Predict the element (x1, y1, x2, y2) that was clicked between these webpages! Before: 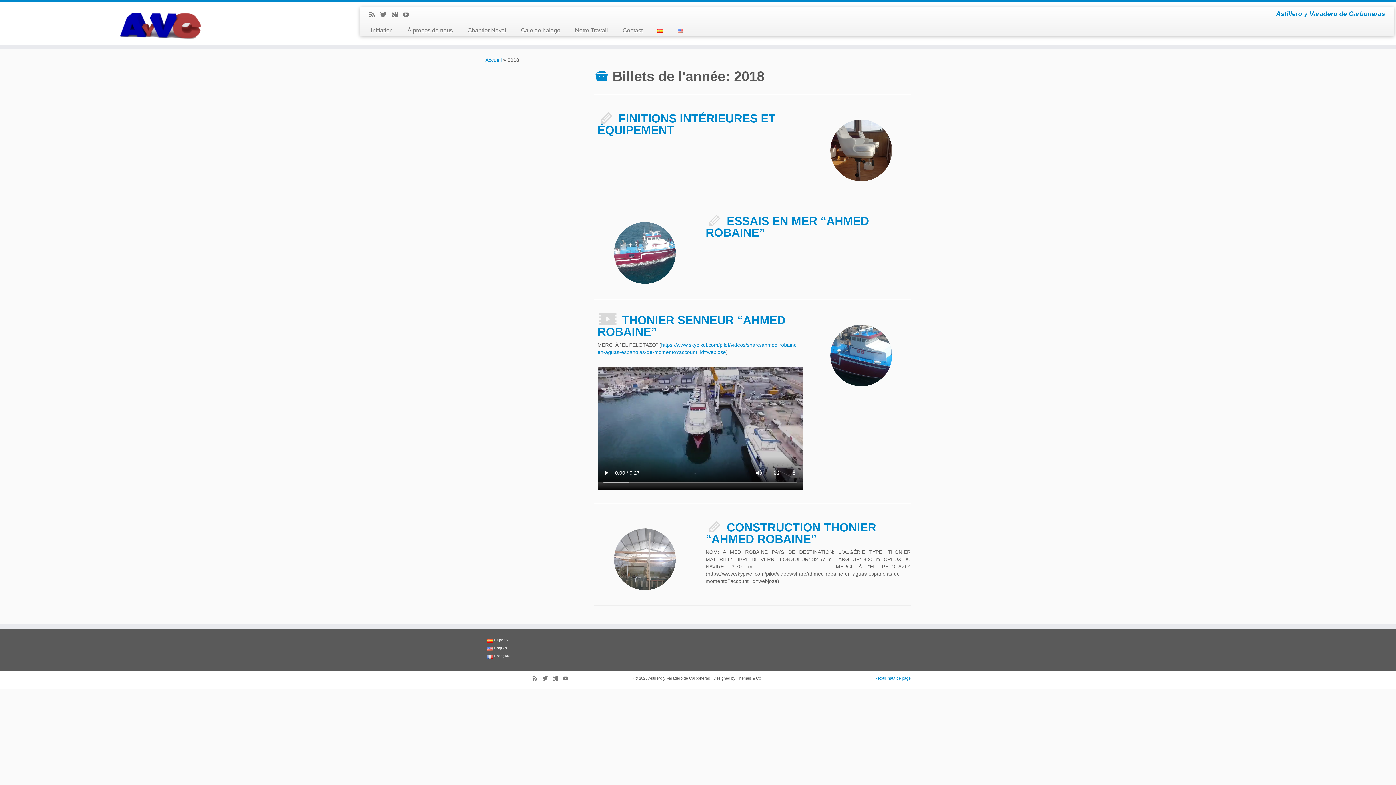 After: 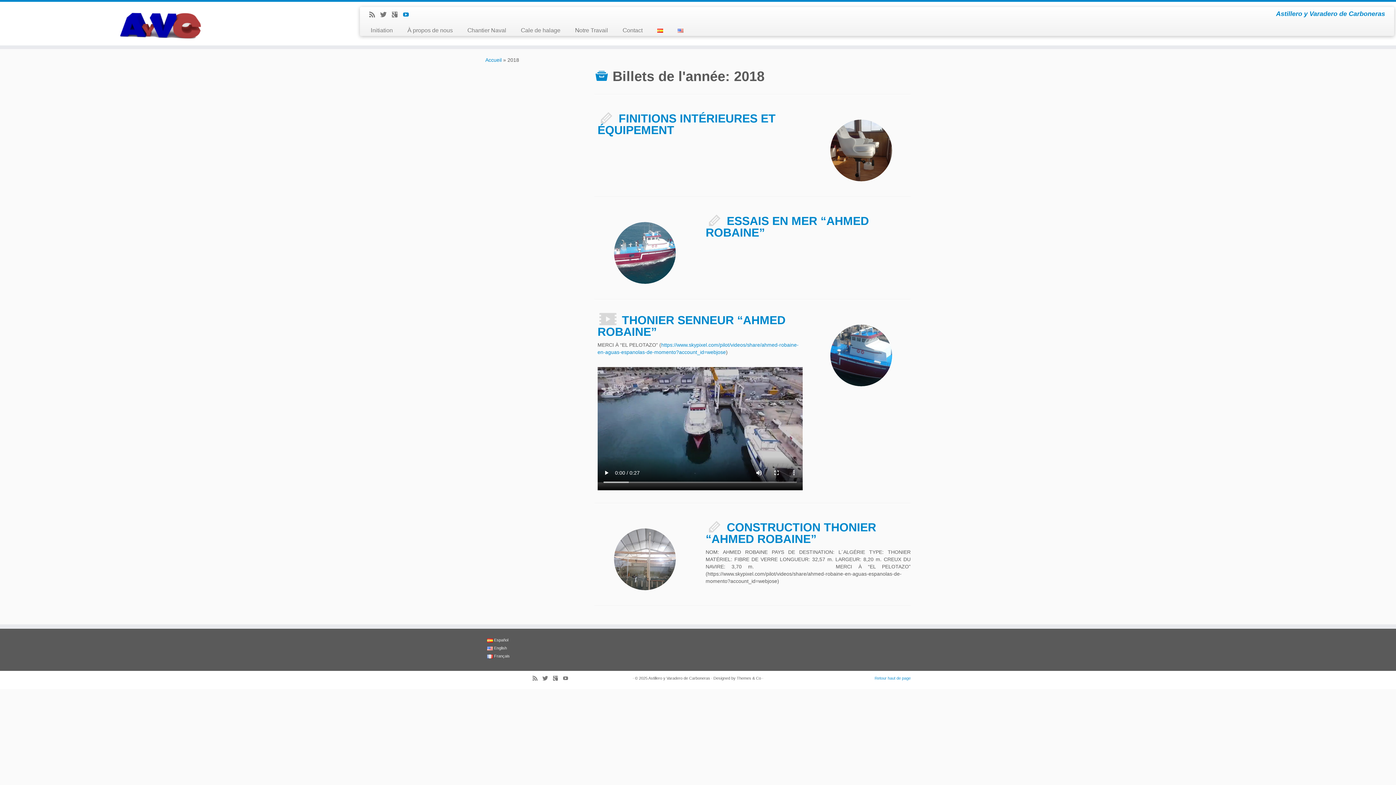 Action: bbox: (402, 12, 414, 19)